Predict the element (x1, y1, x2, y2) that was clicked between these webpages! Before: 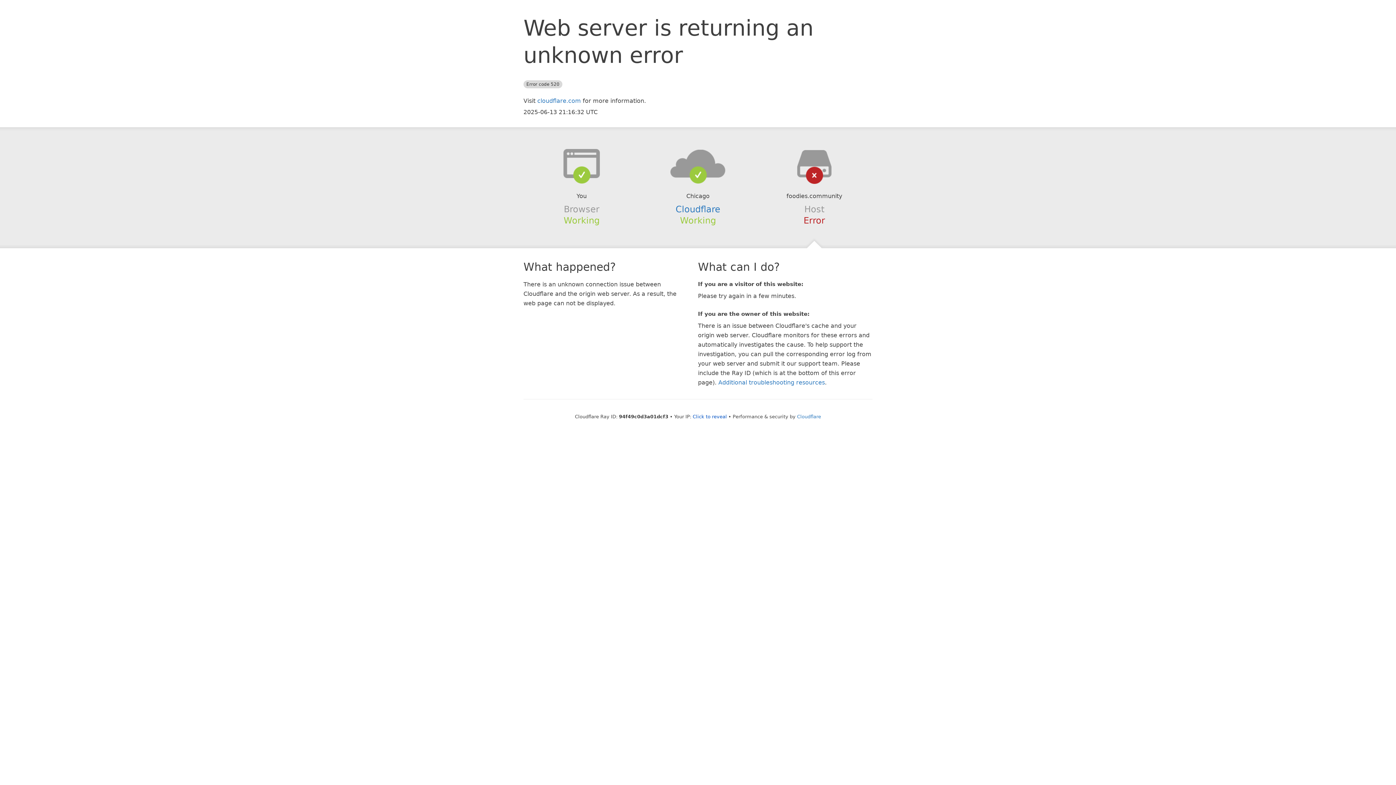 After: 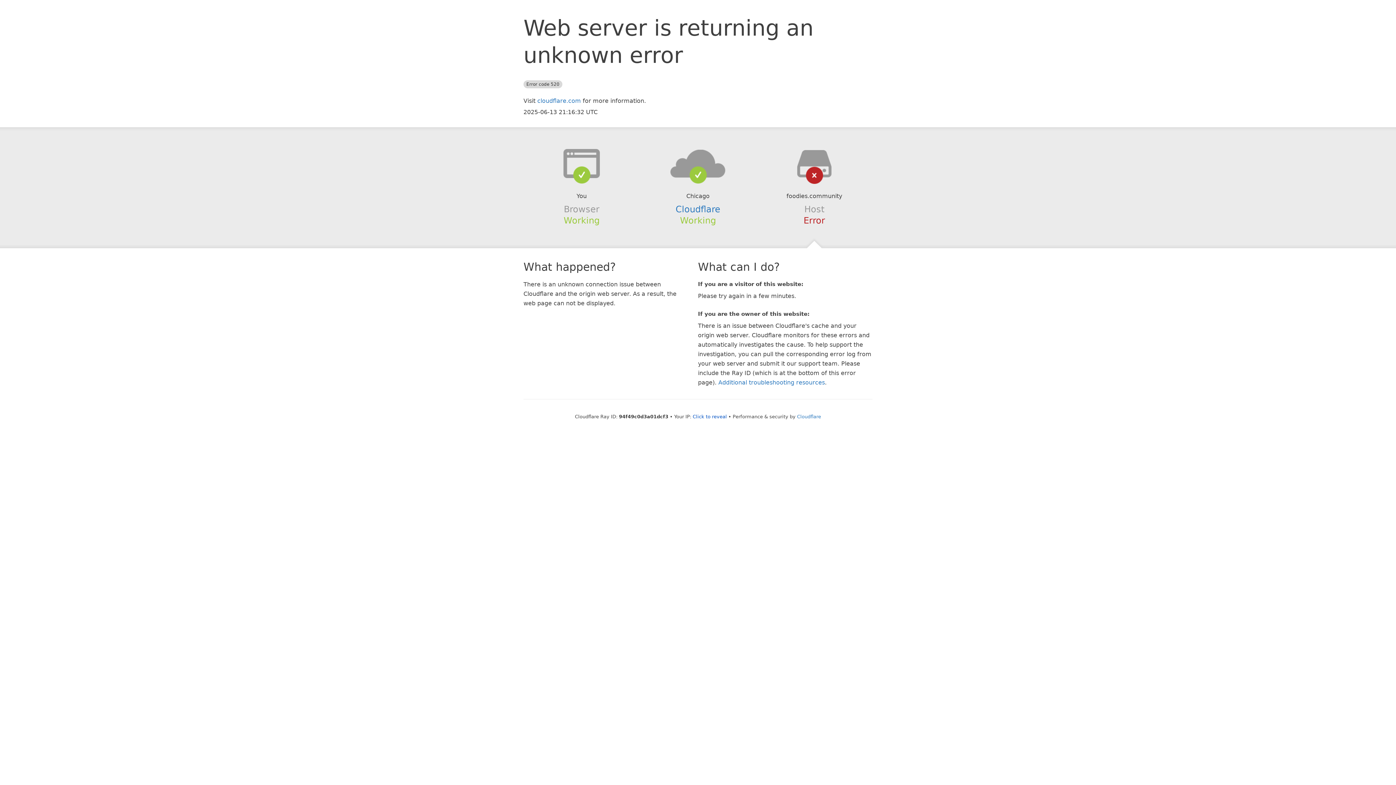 Action: bbox: (639, 148, 756, 178)